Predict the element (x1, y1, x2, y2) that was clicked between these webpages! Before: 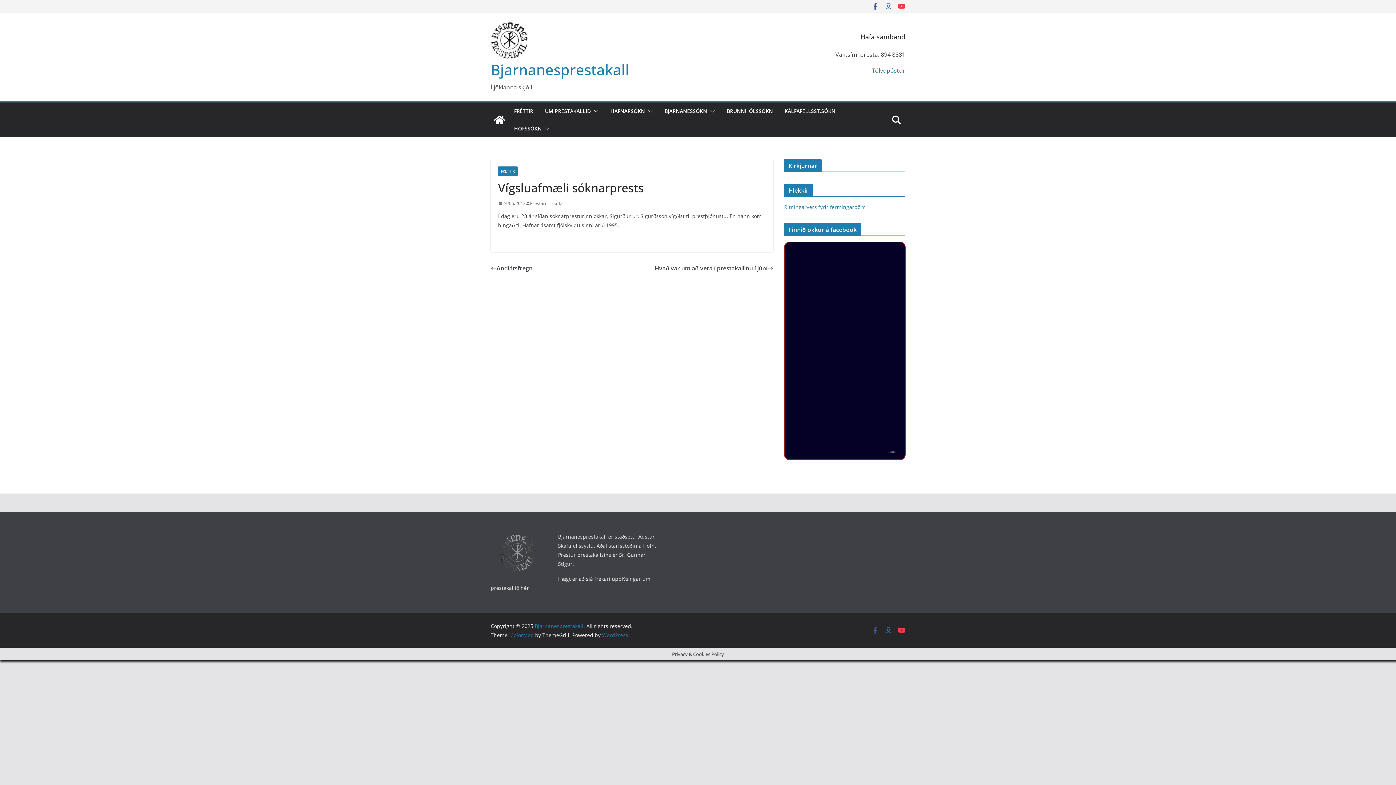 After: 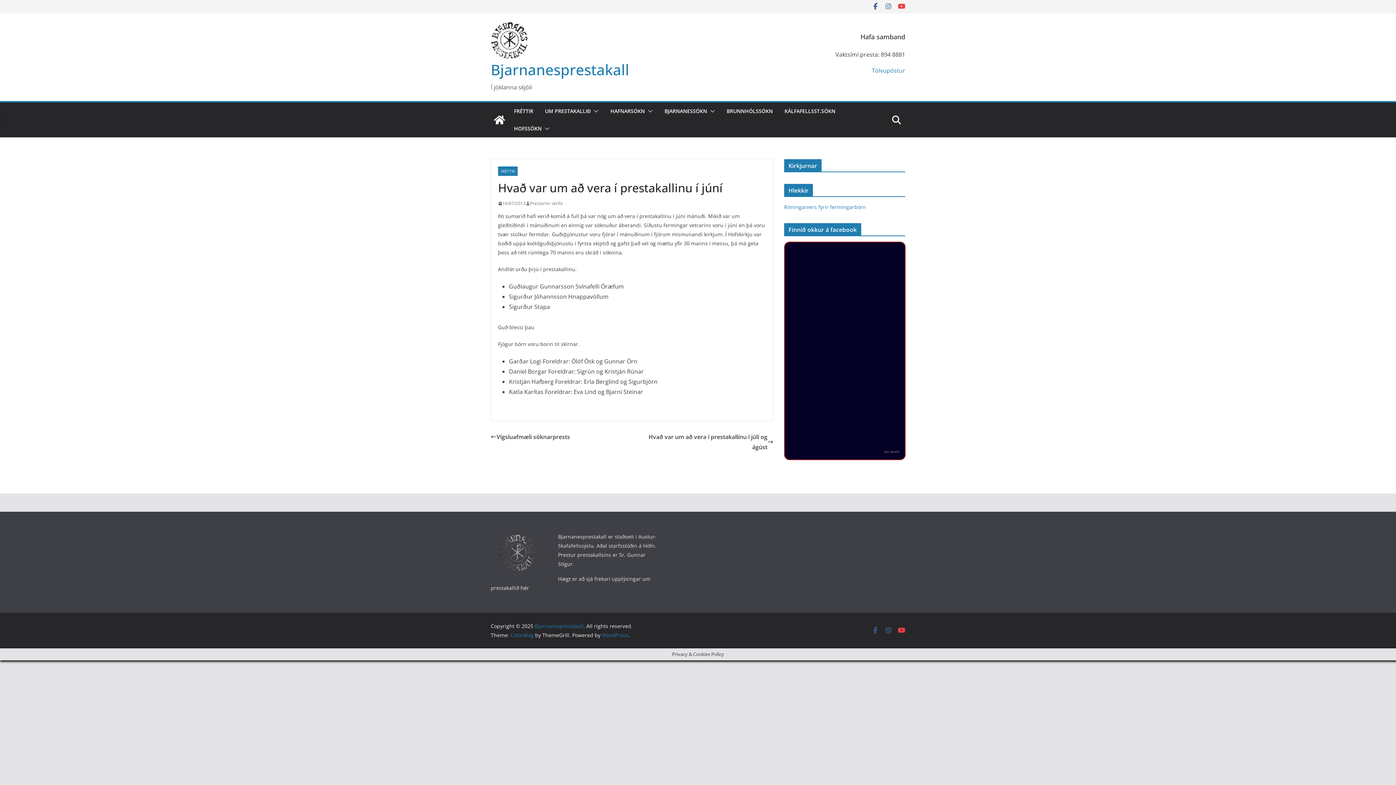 Action: bbox: (654, 263, 773, 273) label: Hvað var um að vera í prestakallinu í júní